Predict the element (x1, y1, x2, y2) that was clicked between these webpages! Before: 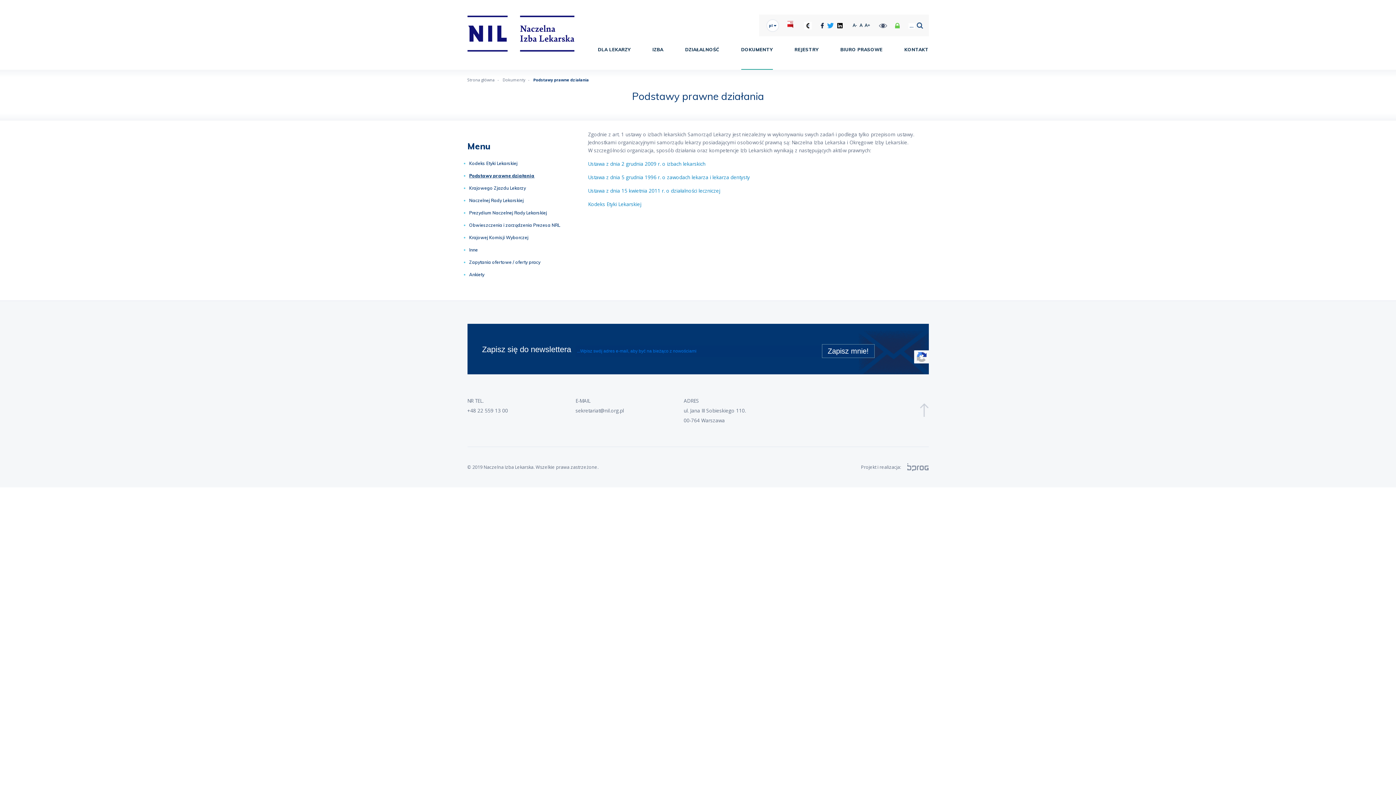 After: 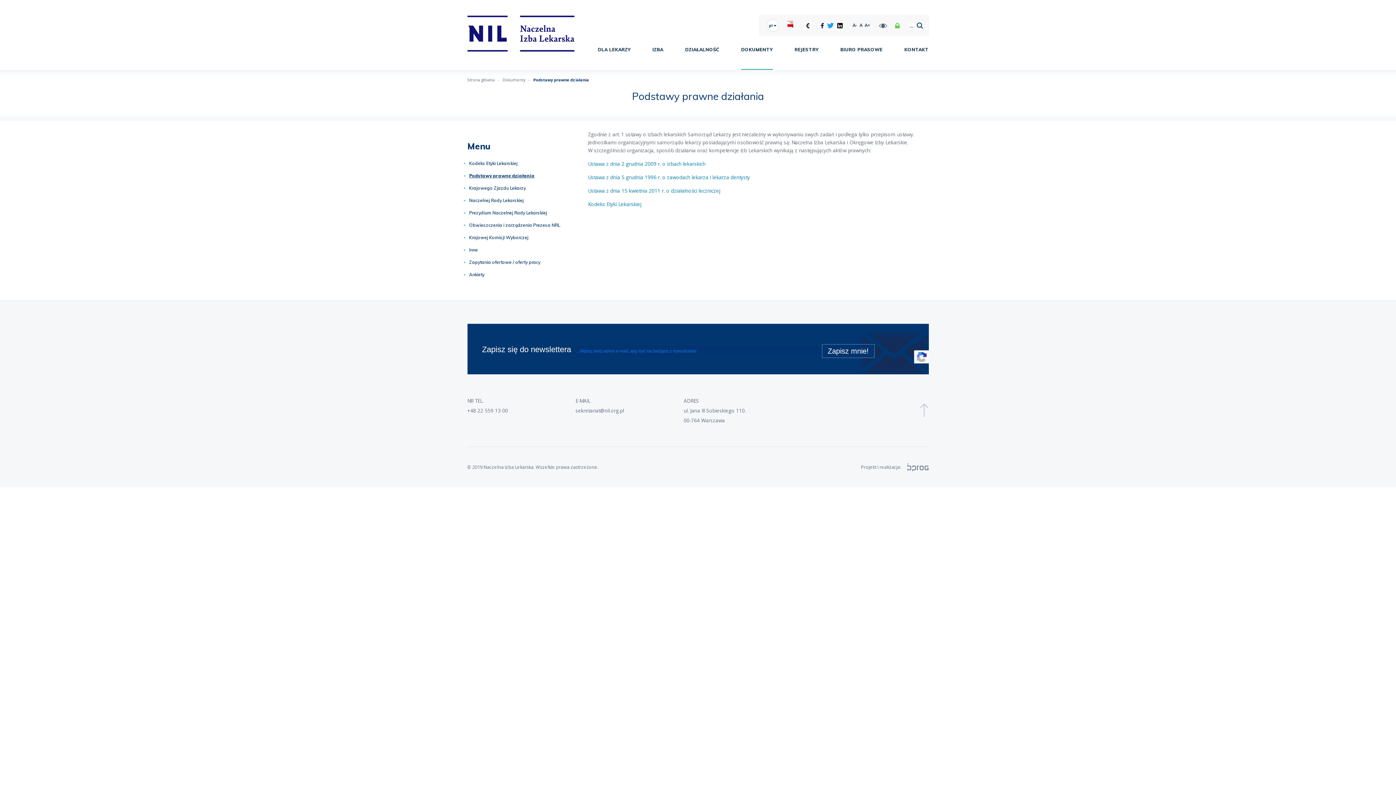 Action: bbox: (825, 22, 835, 28)